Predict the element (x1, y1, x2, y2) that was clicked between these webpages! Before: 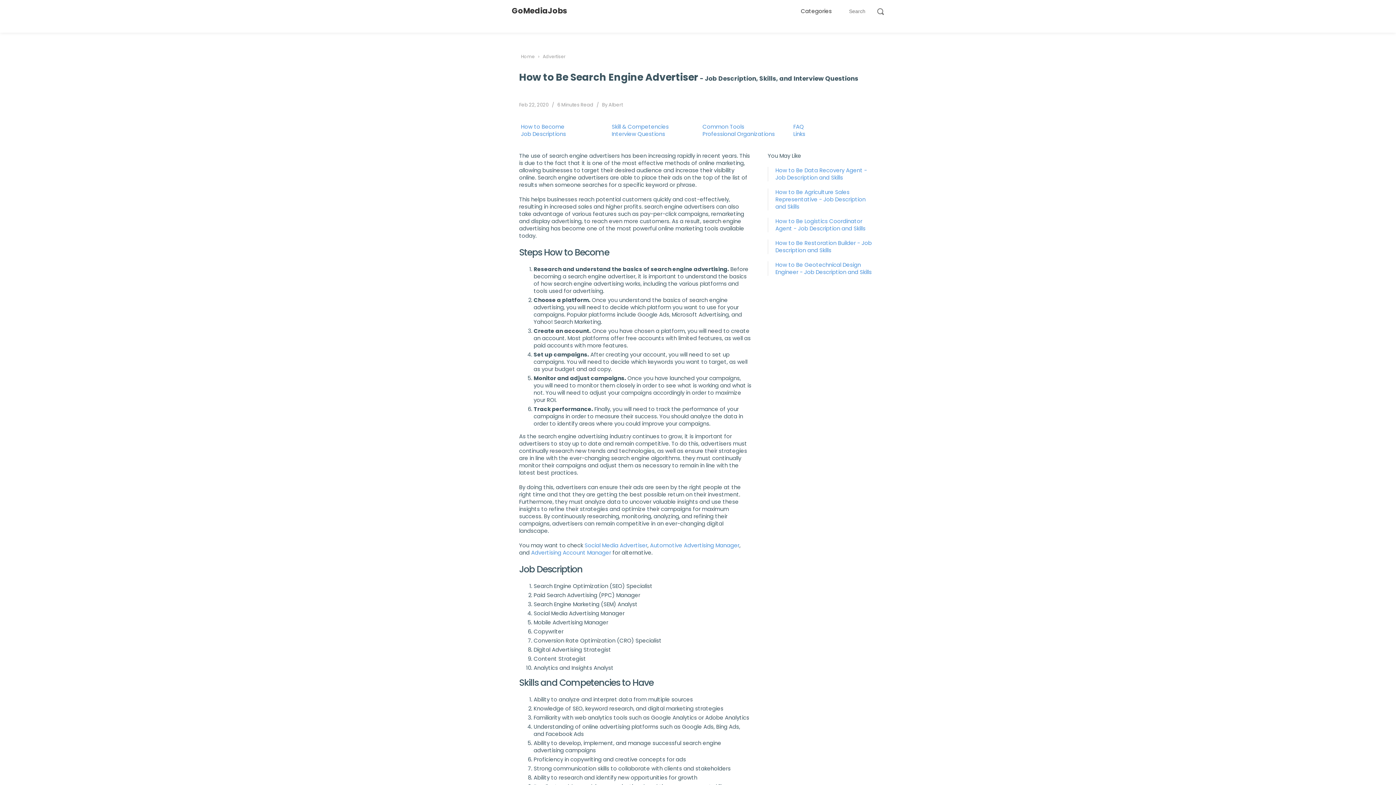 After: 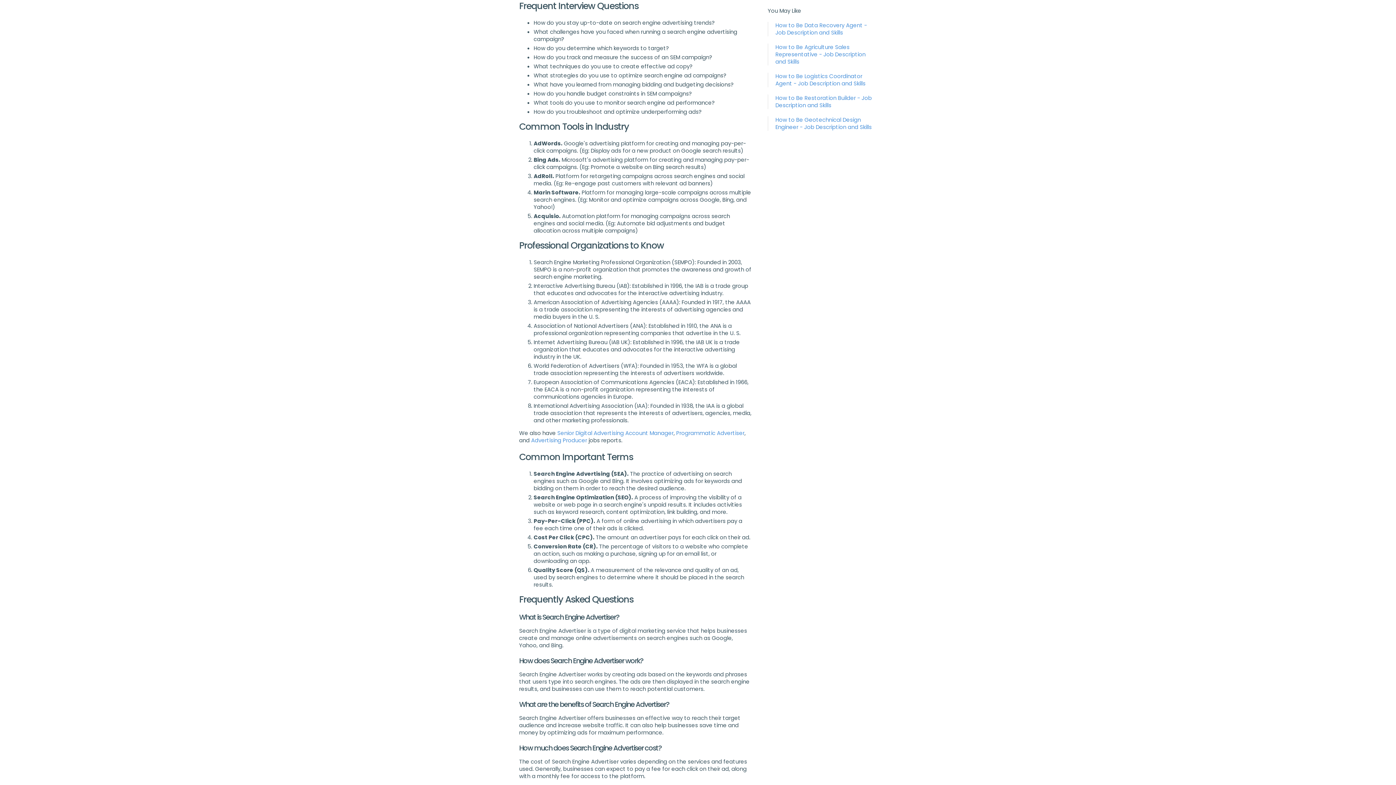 Action: label: Interview Questions bbox: (611, 130, 665, 137)